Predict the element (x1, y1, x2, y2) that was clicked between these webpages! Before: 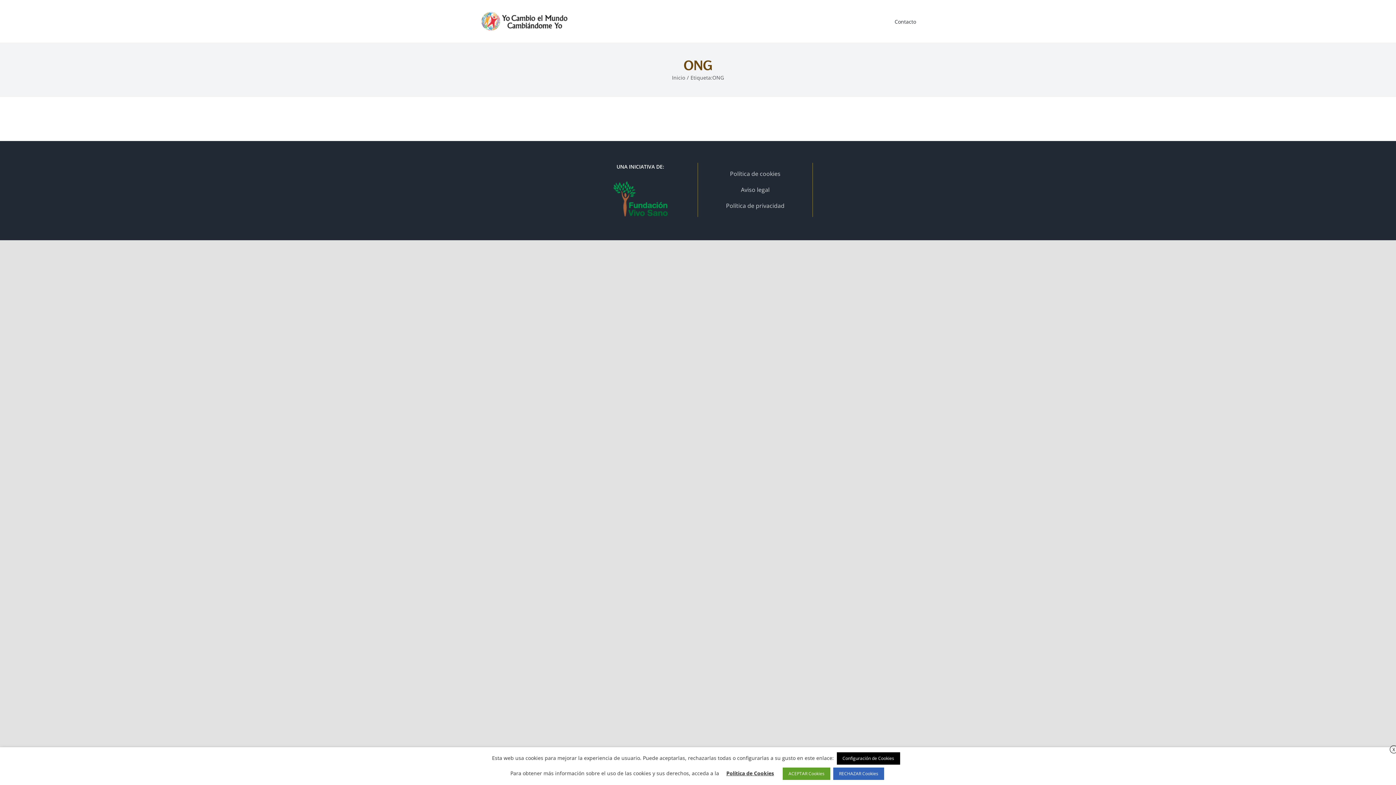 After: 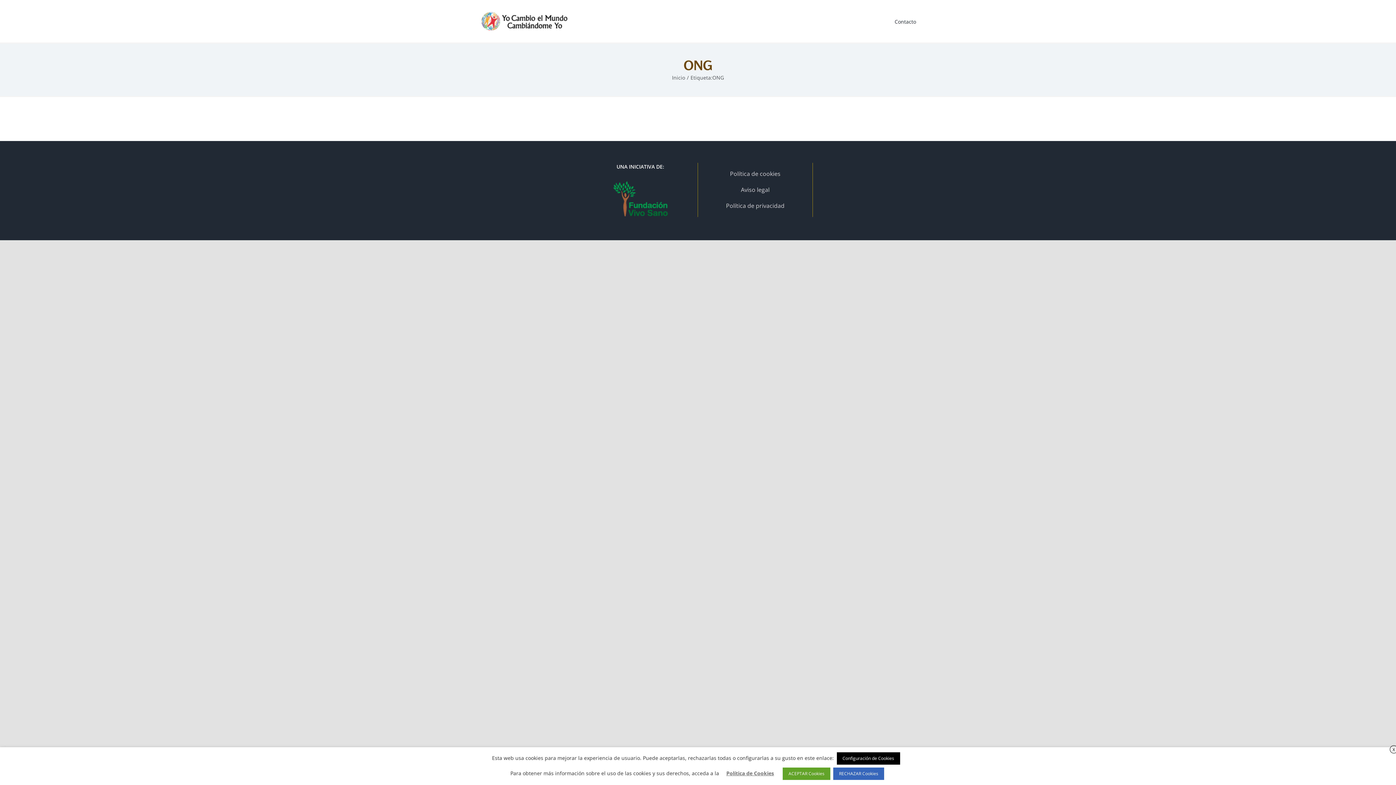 Action: label: Política de Cookies bbox: (720, 767, 780, 780)